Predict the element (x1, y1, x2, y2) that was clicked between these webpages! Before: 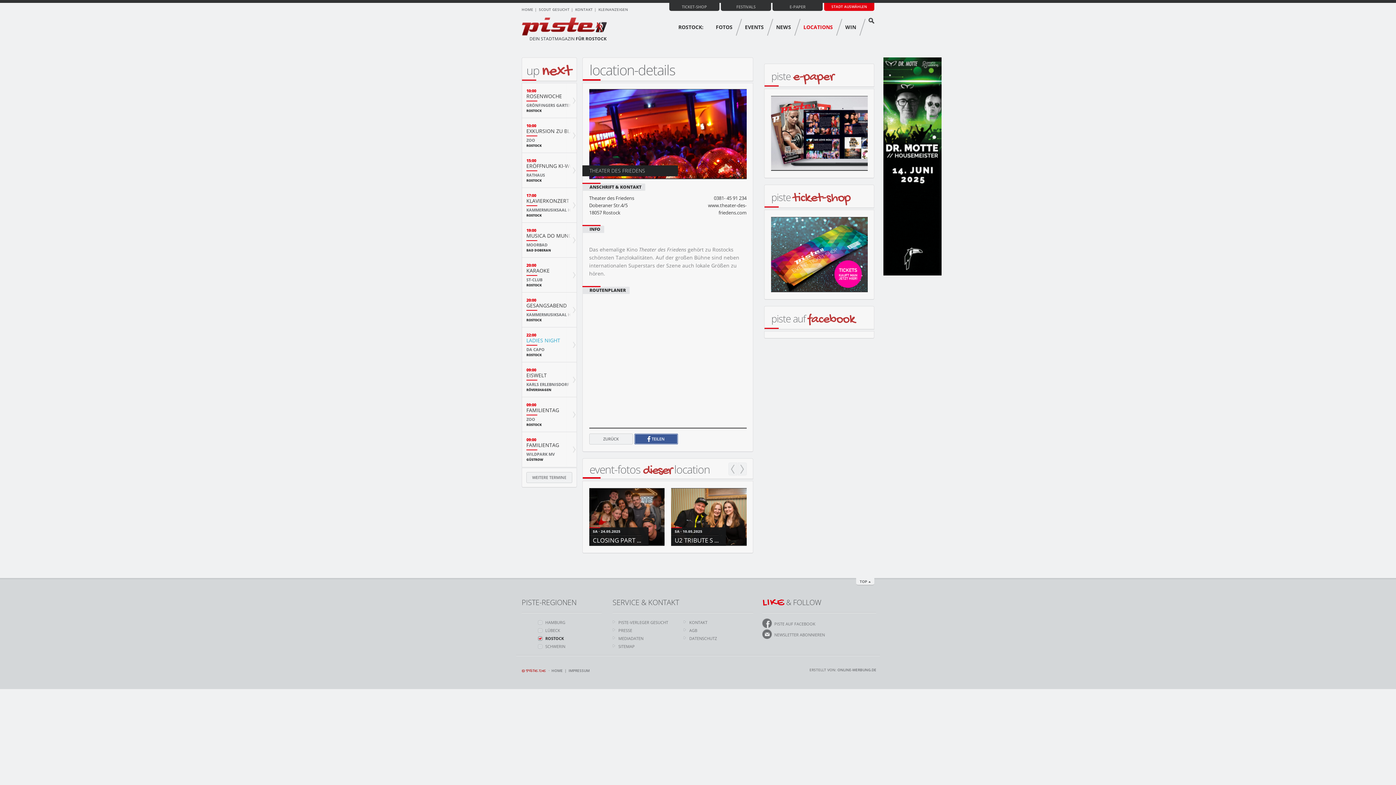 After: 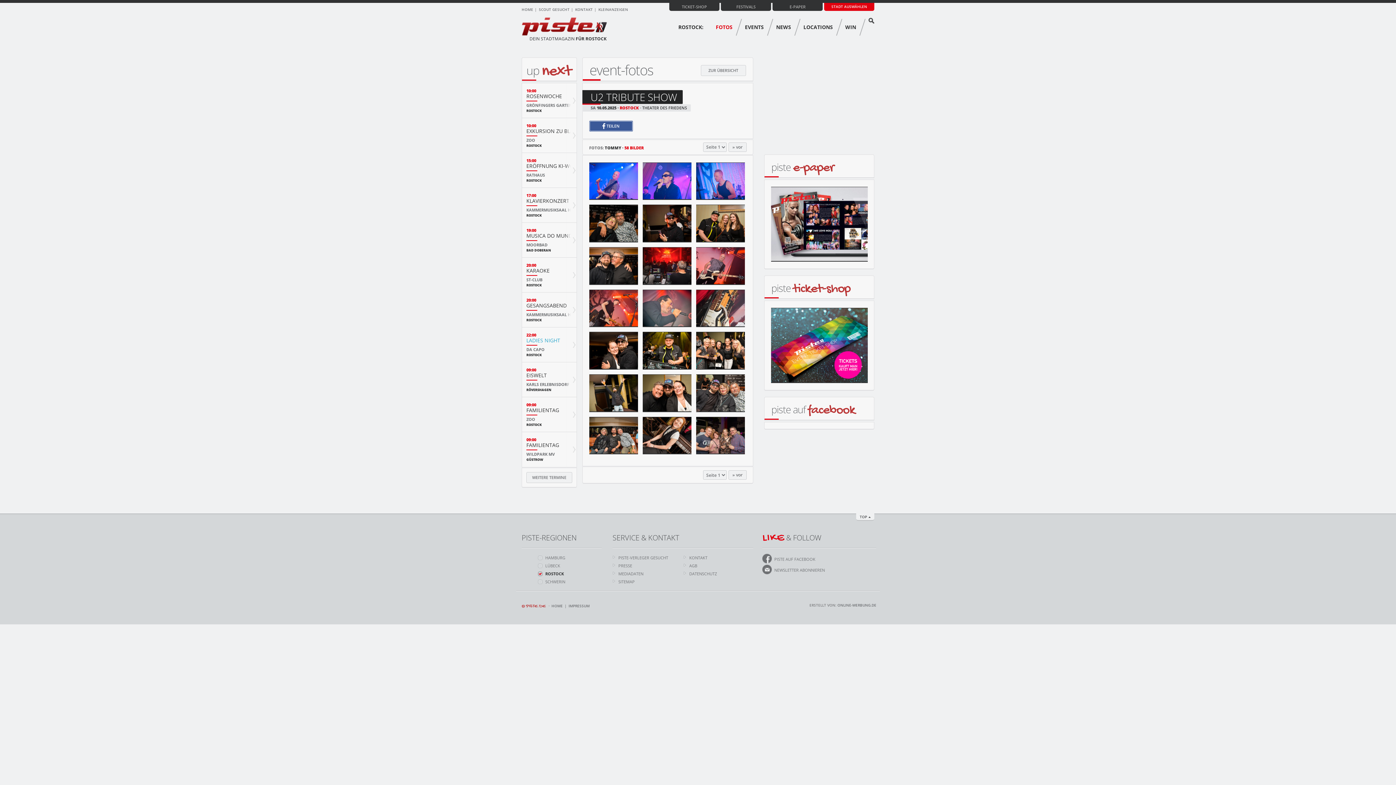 Action: bbox: (671, 488, 746, 546)